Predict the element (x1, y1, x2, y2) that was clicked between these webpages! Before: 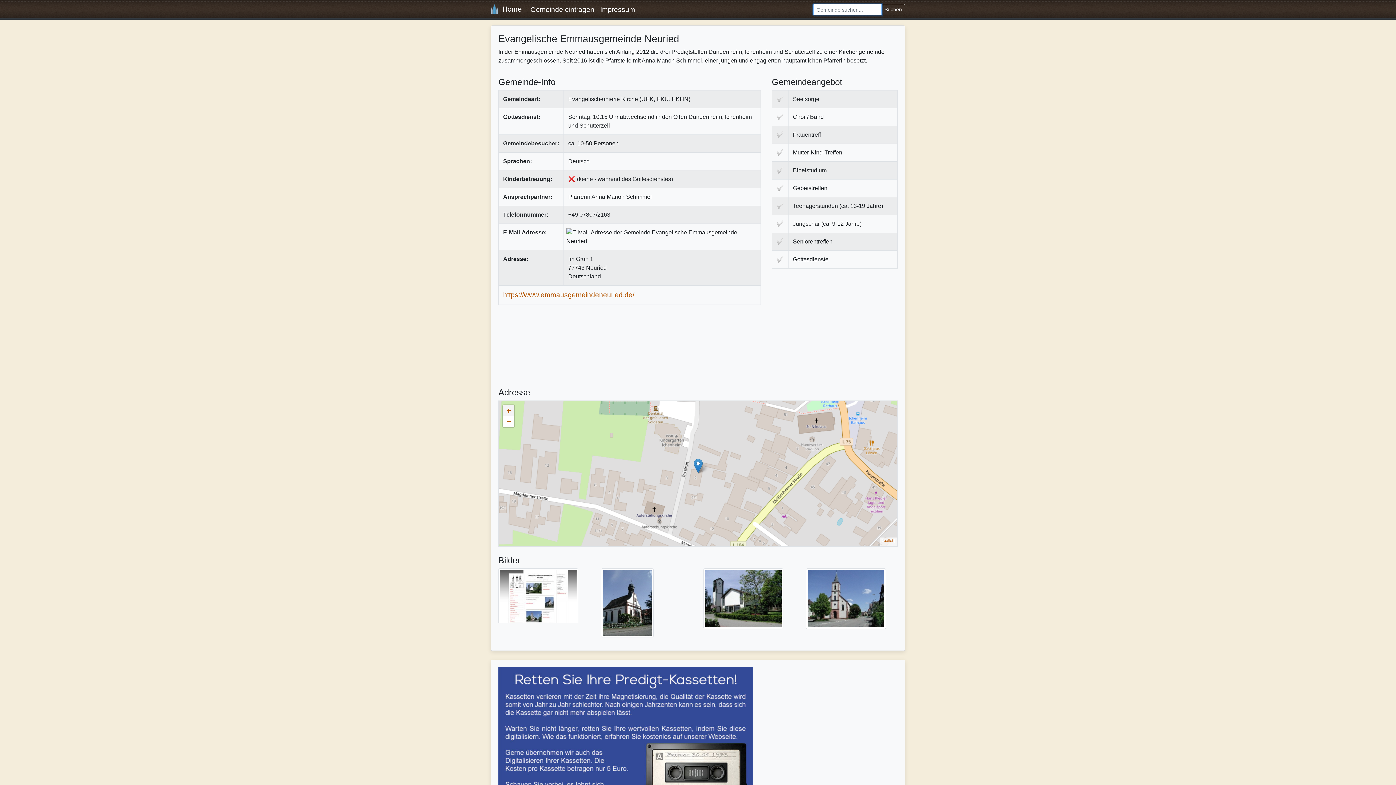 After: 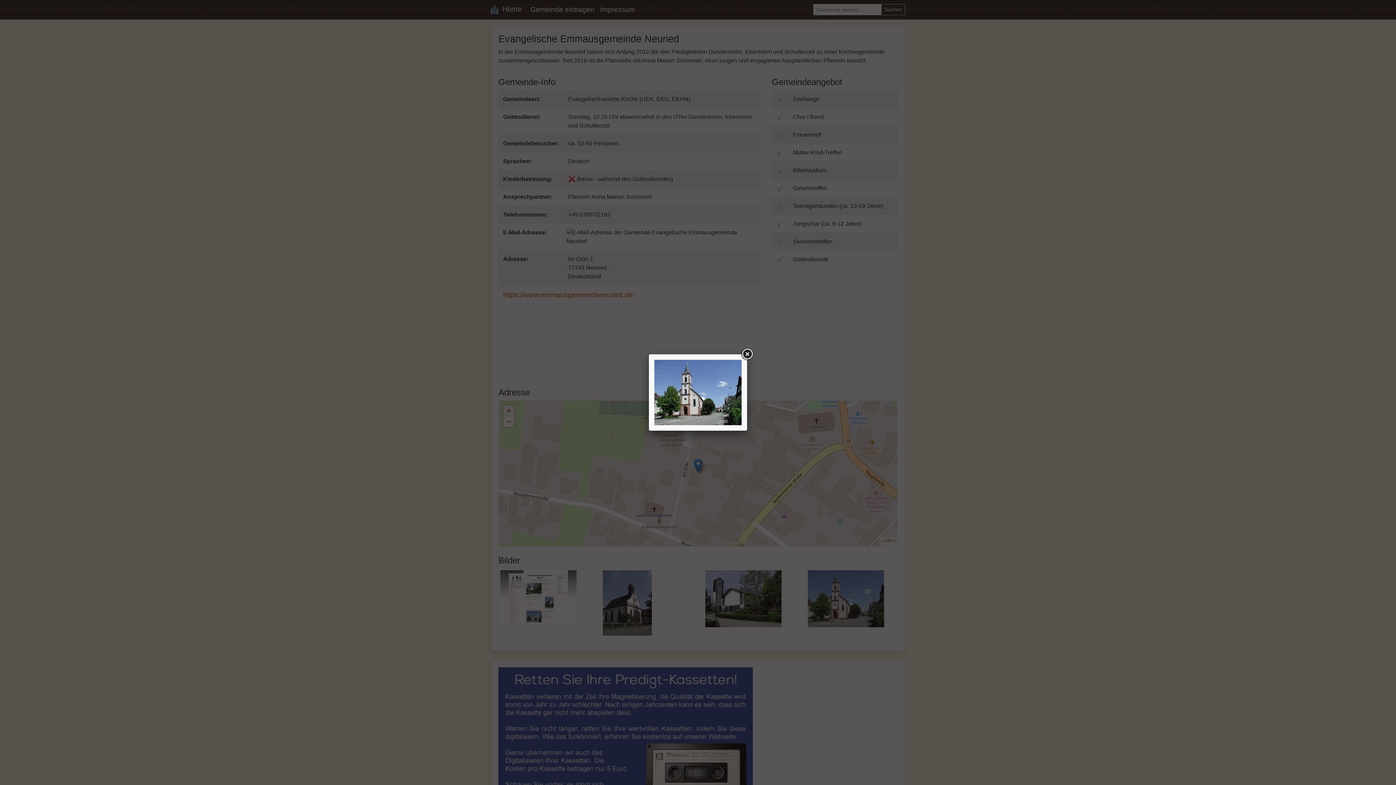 Action: bbox: (806, 595, 886, 601)